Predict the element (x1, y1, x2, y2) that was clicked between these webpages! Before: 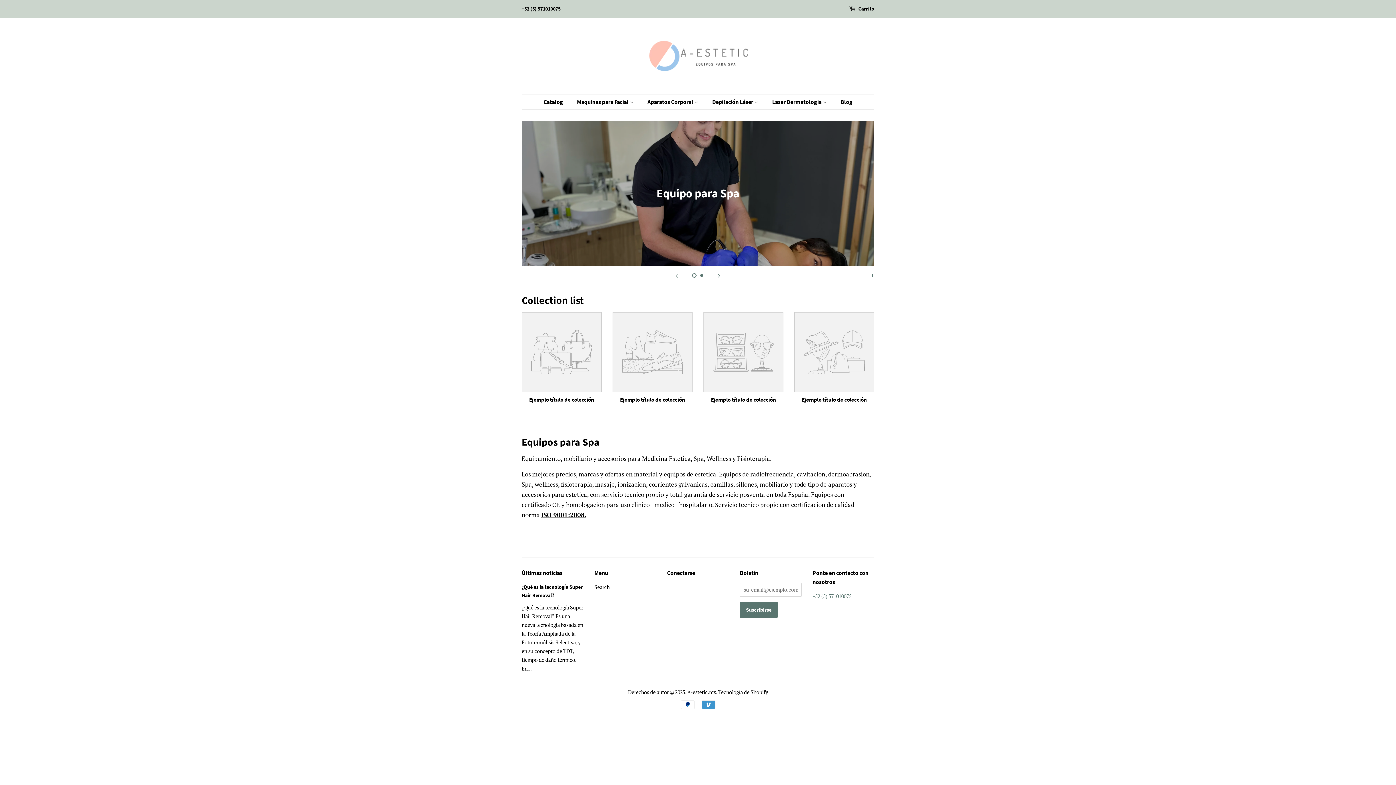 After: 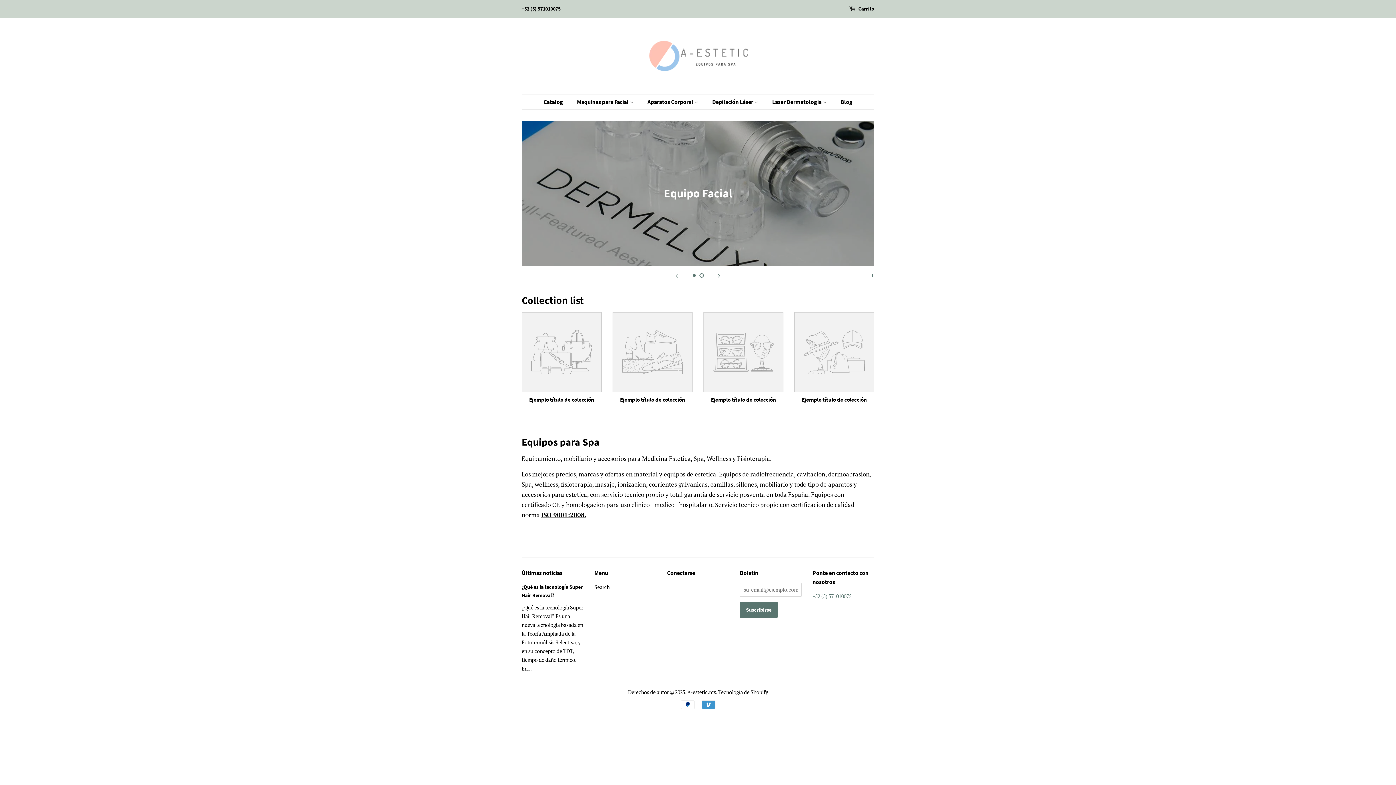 Action: label: Ejemplo título de colección bbox: (612, 312, 692, 416)